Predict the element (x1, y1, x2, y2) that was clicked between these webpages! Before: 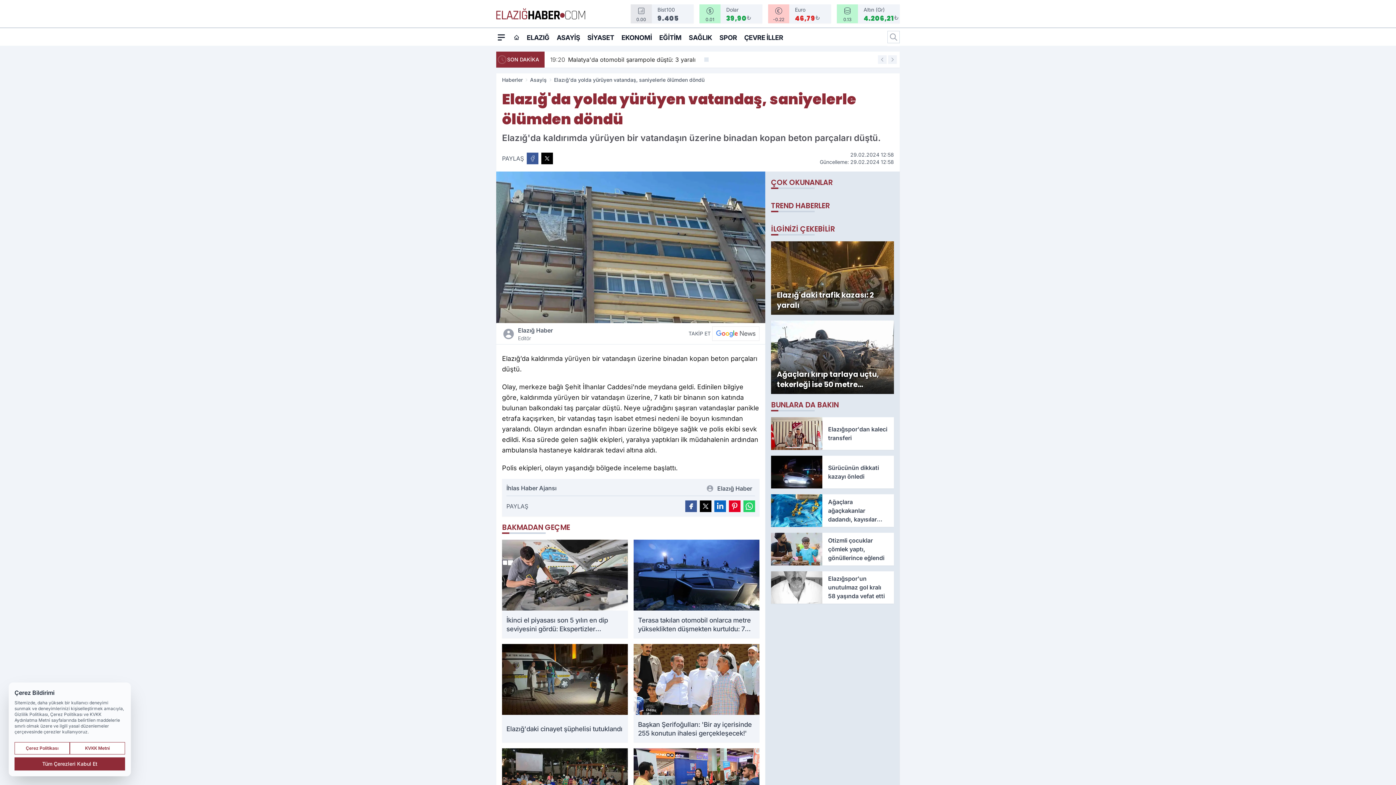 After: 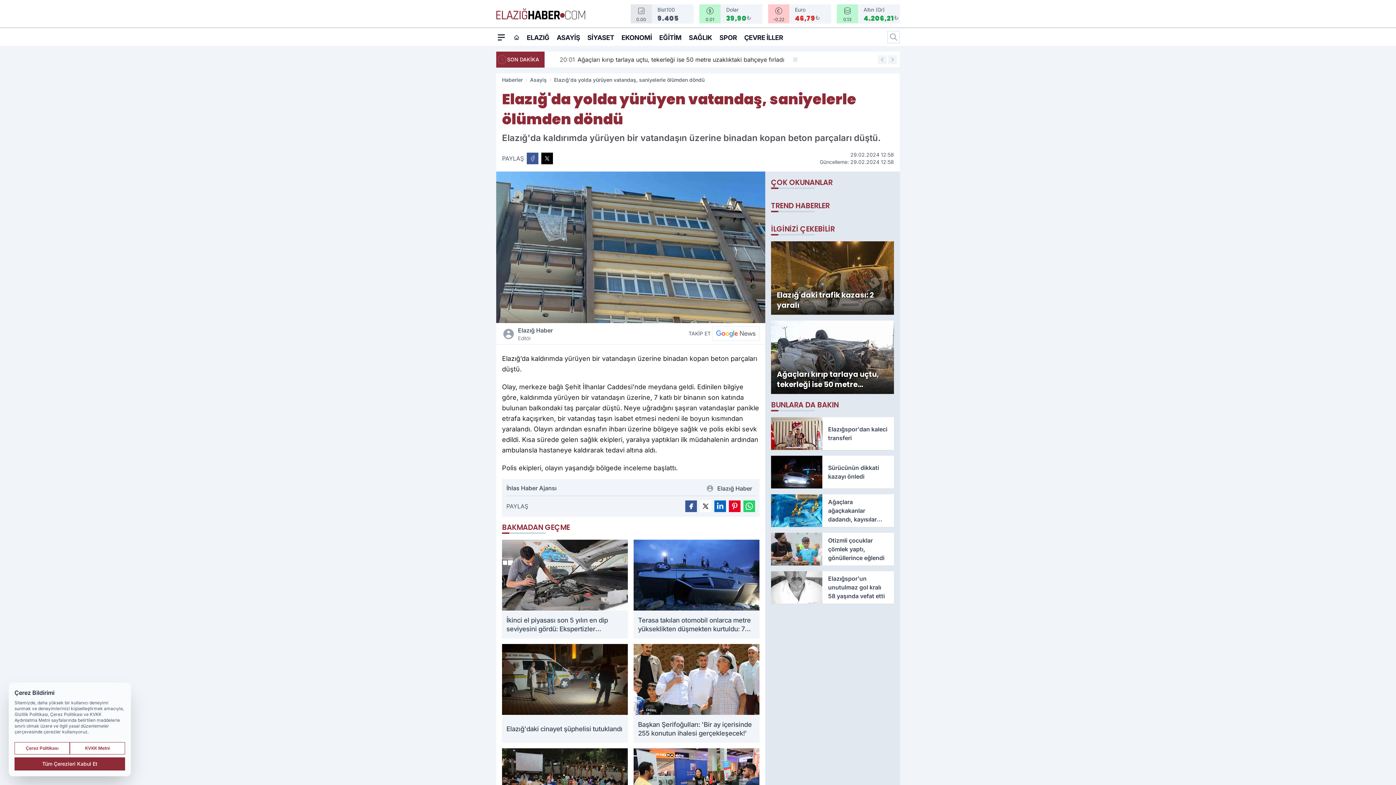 Action: bbox: (700, 500, 711, 512) label: X'te Paylaş